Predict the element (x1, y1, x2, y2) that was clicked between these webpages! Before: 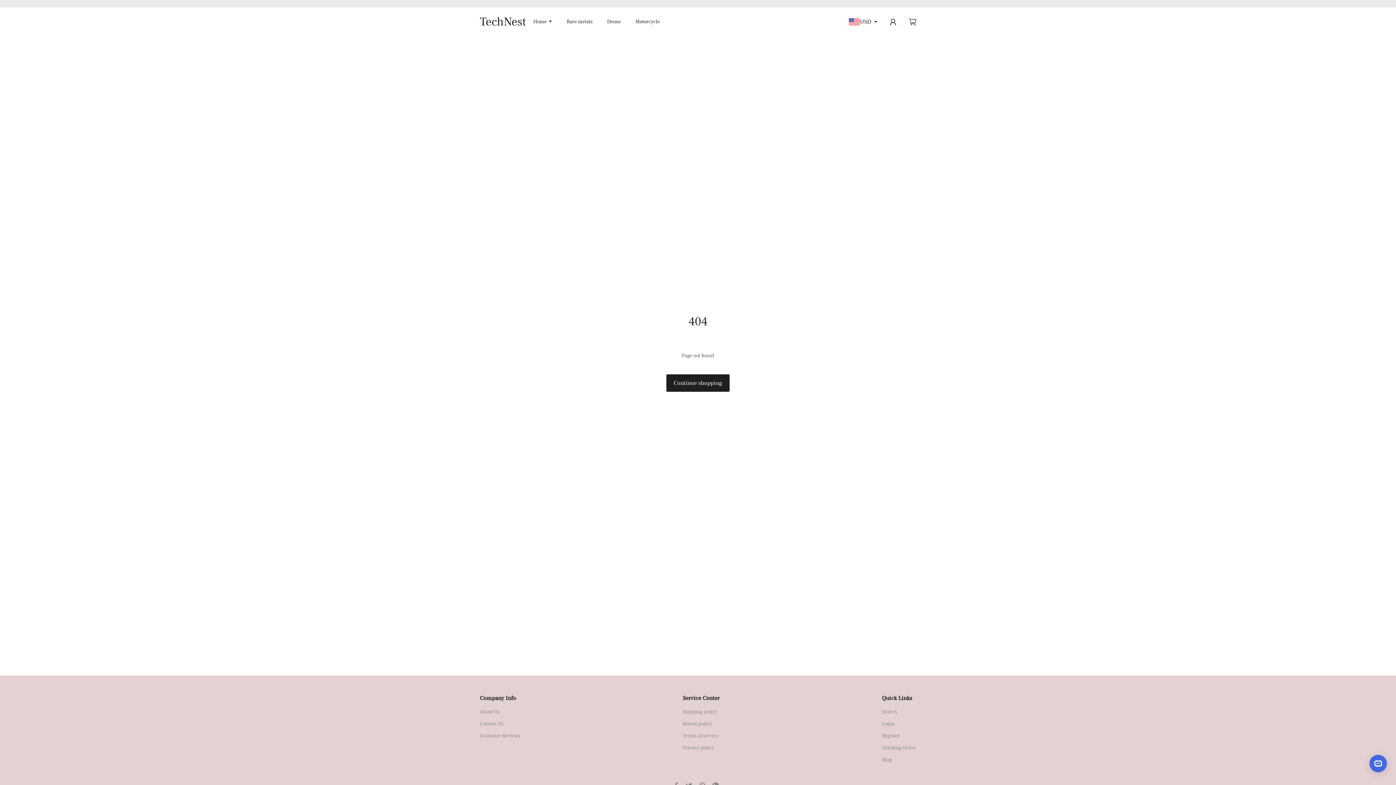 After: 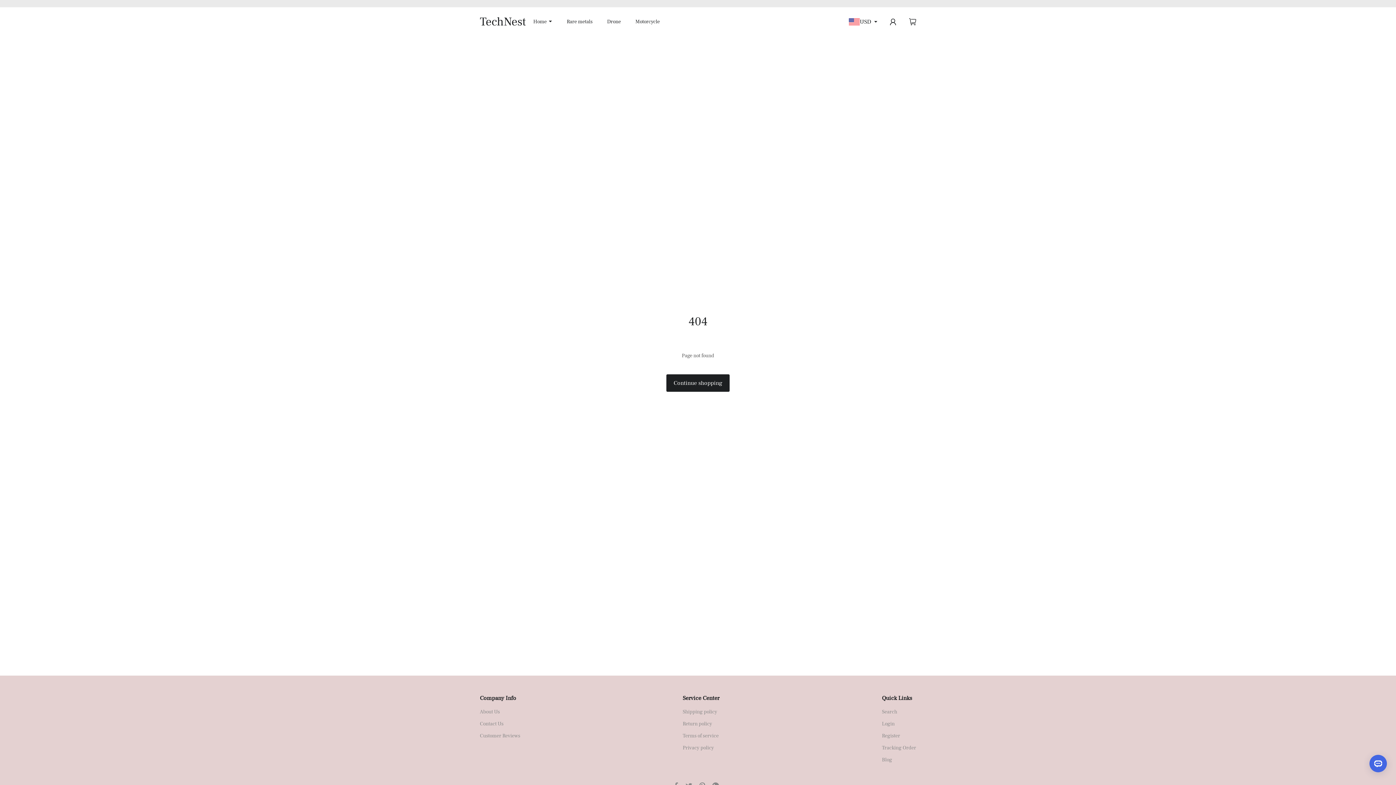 Action: bbox: (480, 730, 520, 742) label: Customer Reviews